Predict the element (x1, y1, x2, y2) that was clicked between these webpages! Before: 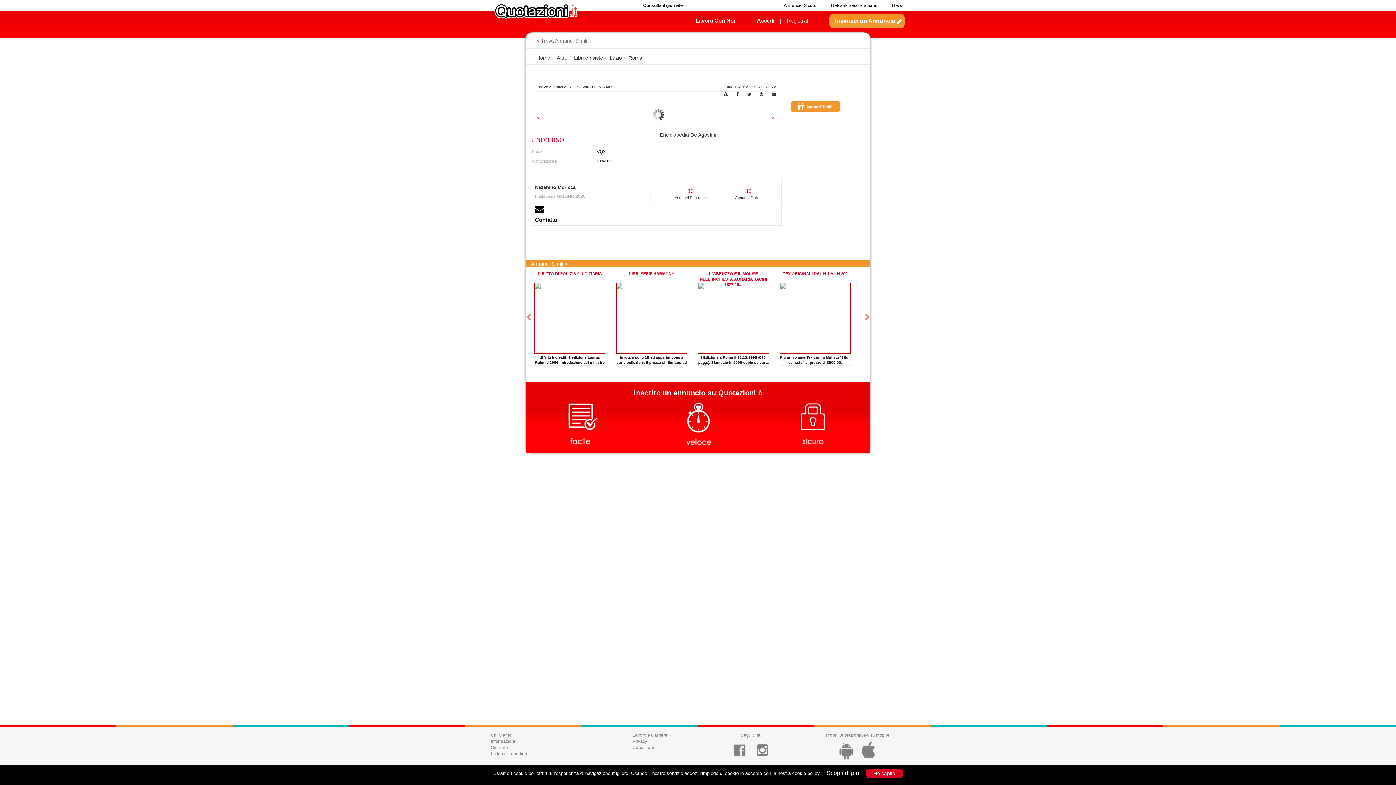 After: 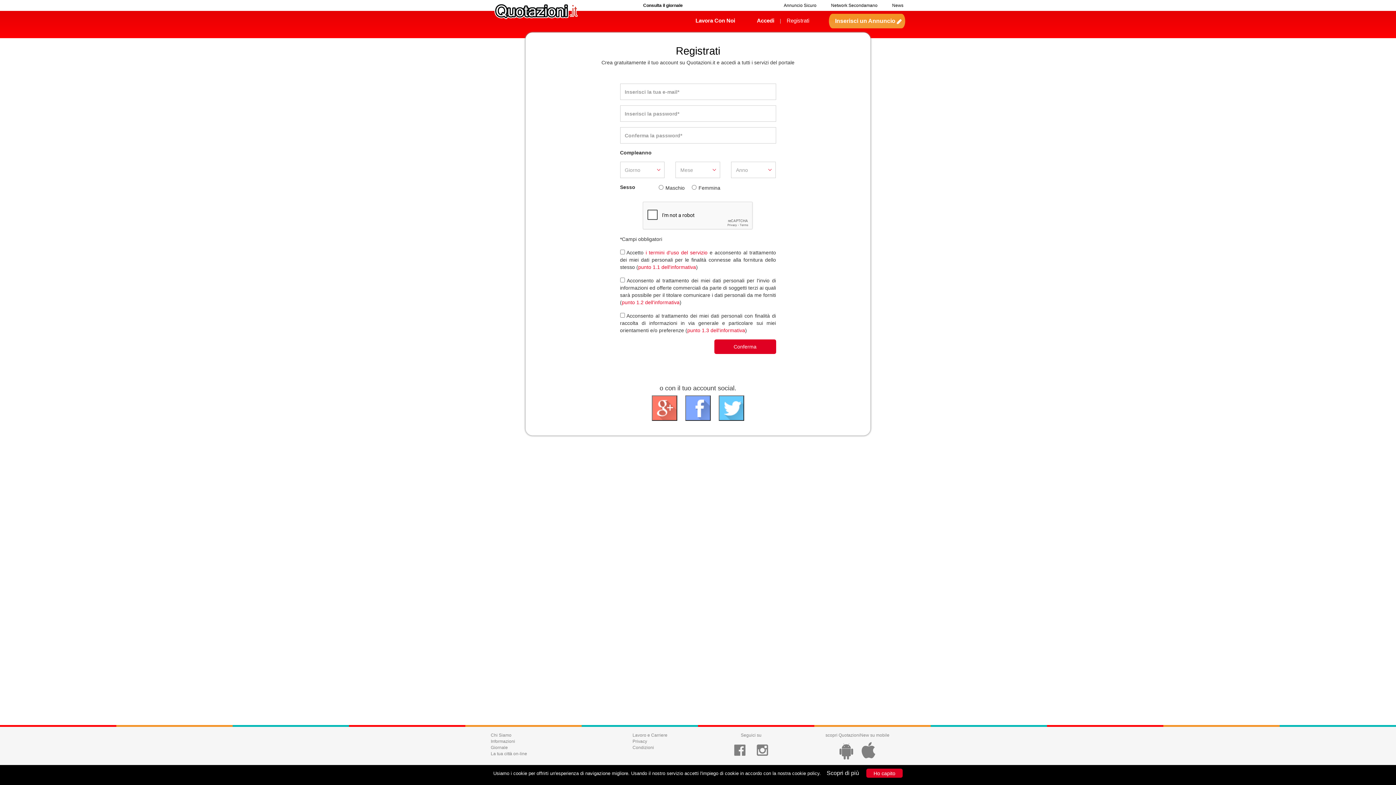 Action: bbox: (781, 12, 814, 34) label: Registrati